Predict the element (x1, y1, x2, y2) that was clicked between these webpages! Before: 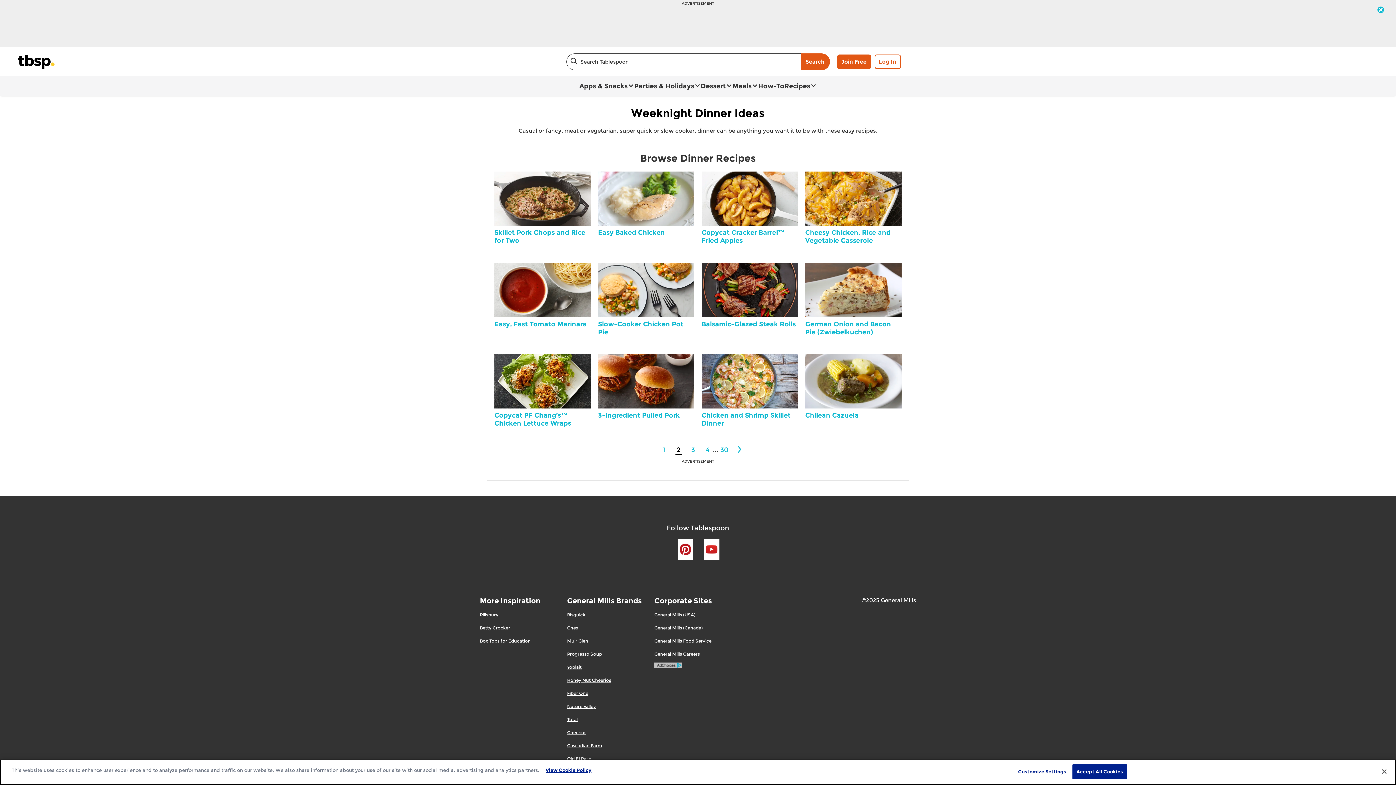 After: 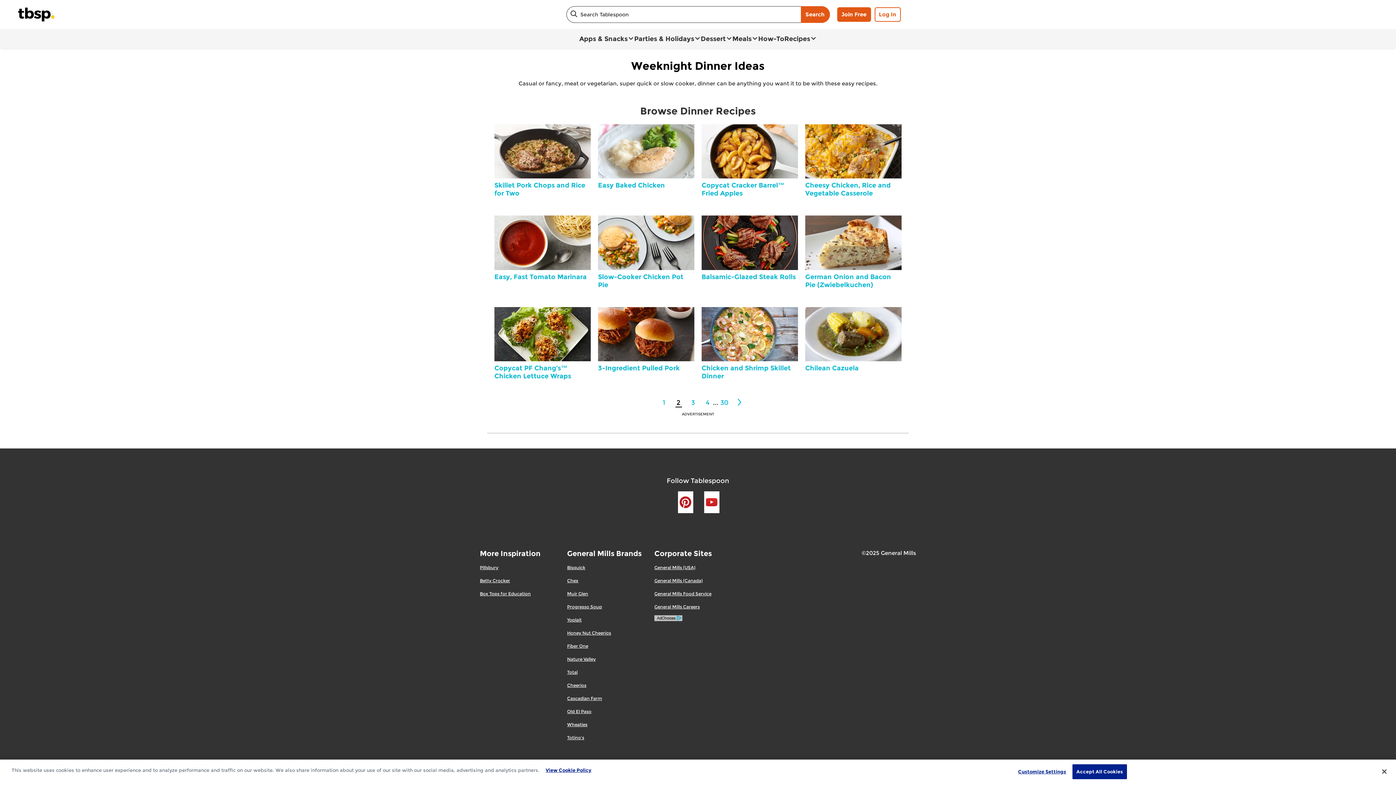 Action: label: close bbox: (1368, 2, 1393, 18)